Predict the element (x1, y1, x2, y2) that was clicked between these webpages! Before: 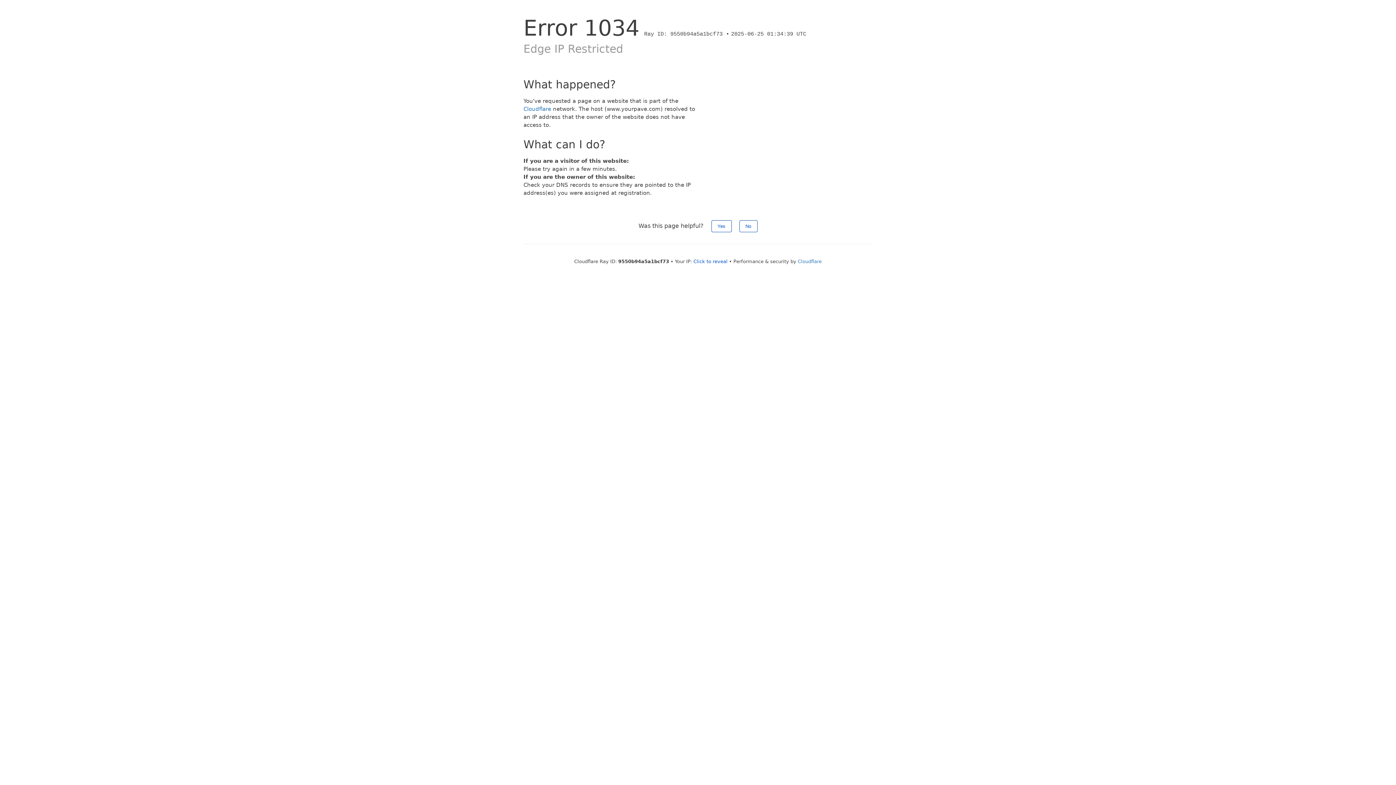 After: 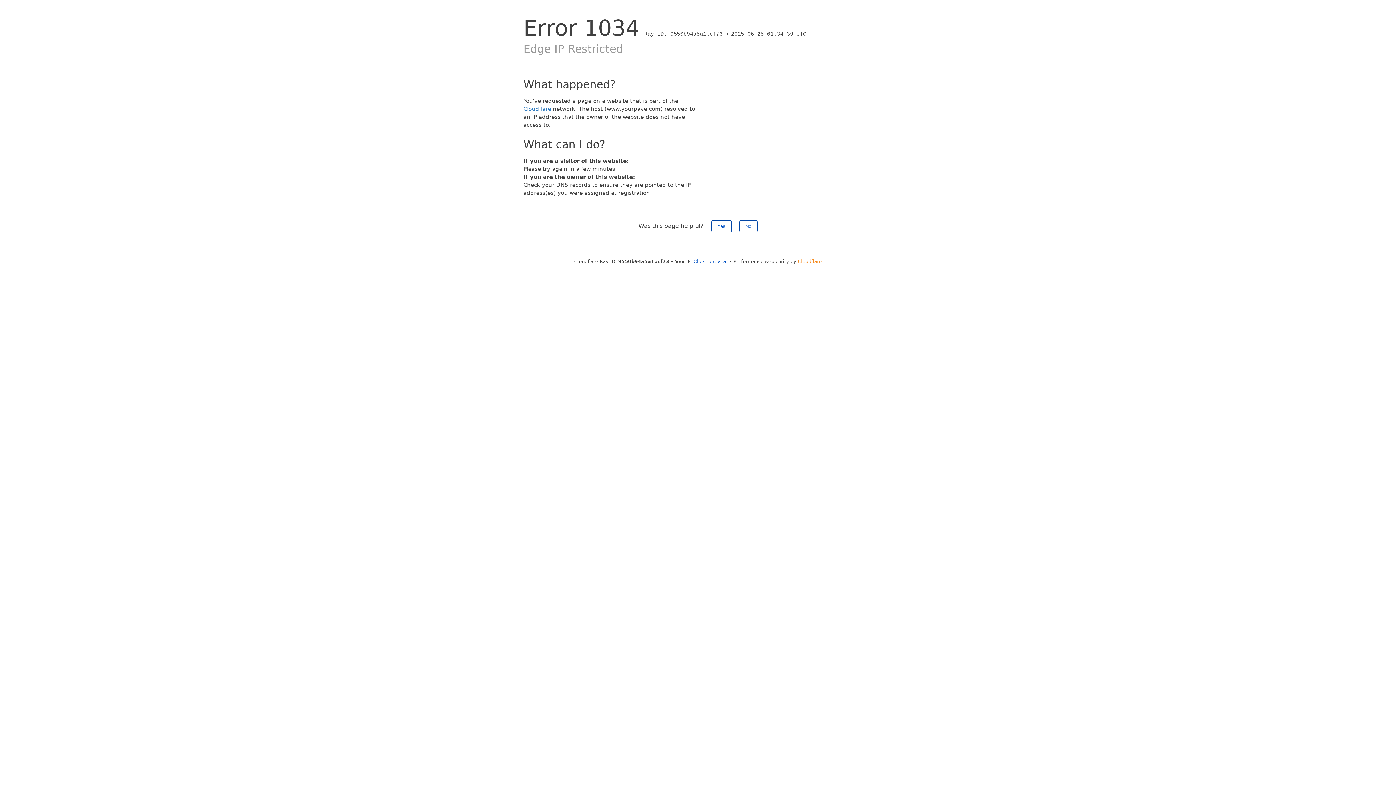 Action: bbox: (798, 258, 822, 264) label: Cloudflare